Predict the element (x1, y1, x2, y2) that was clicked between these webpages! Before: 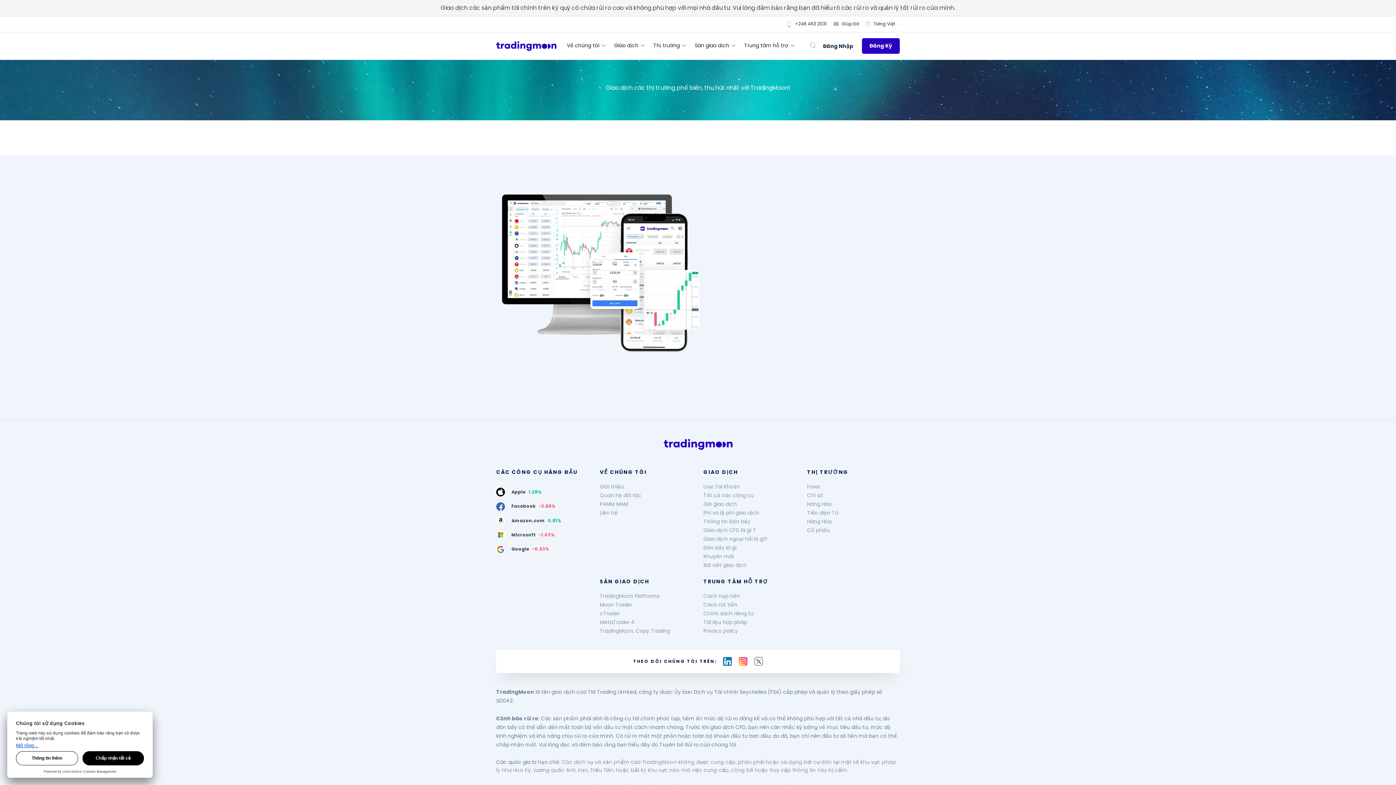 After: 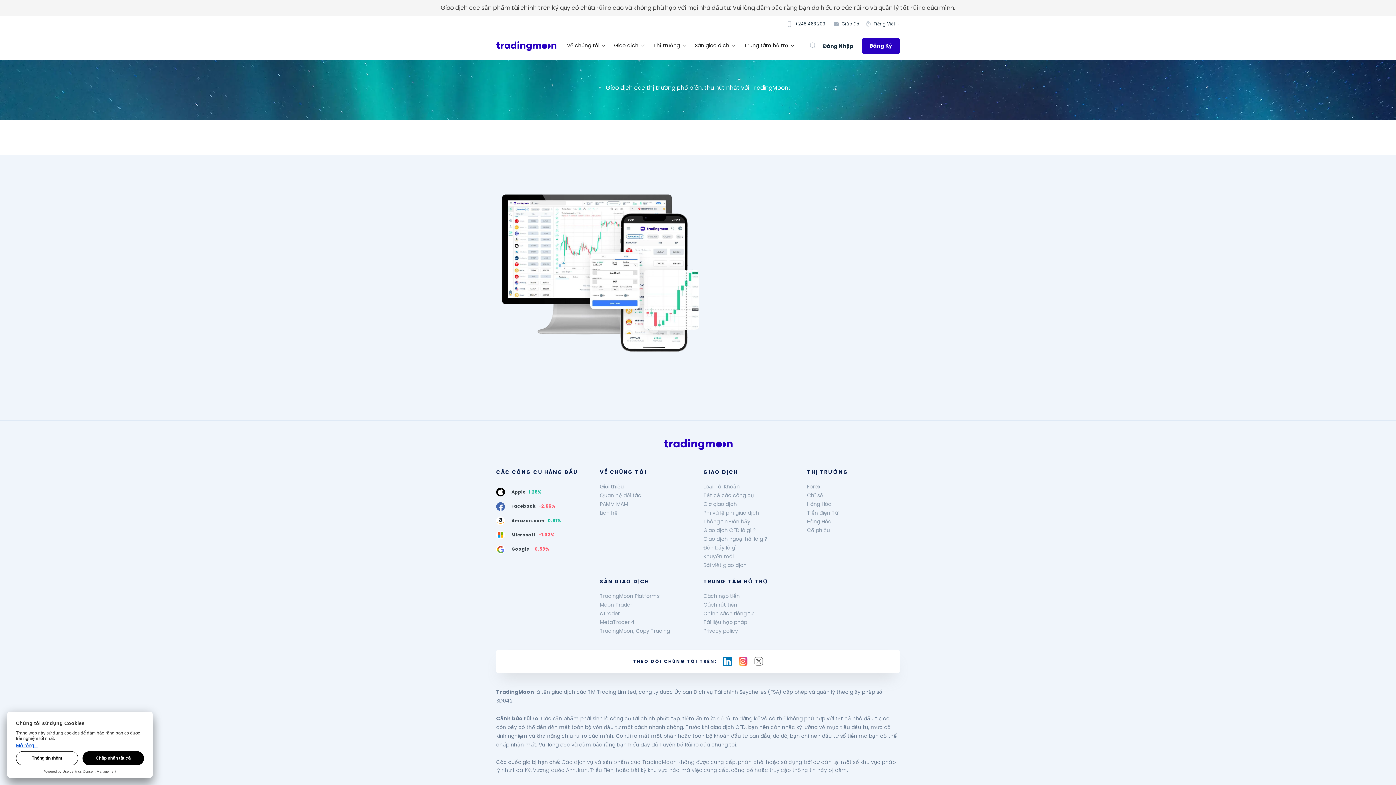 Action: bbox: (754, 657, 763, 665)